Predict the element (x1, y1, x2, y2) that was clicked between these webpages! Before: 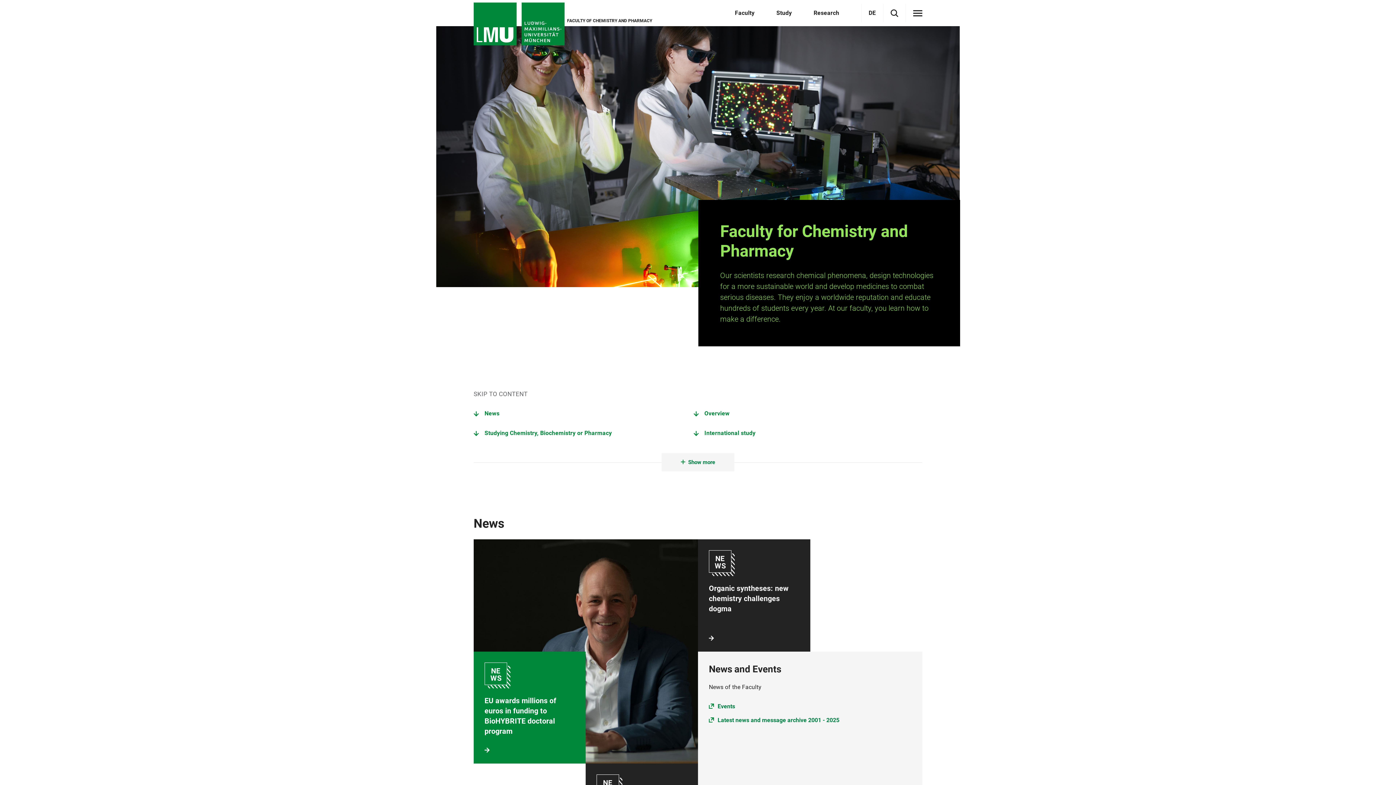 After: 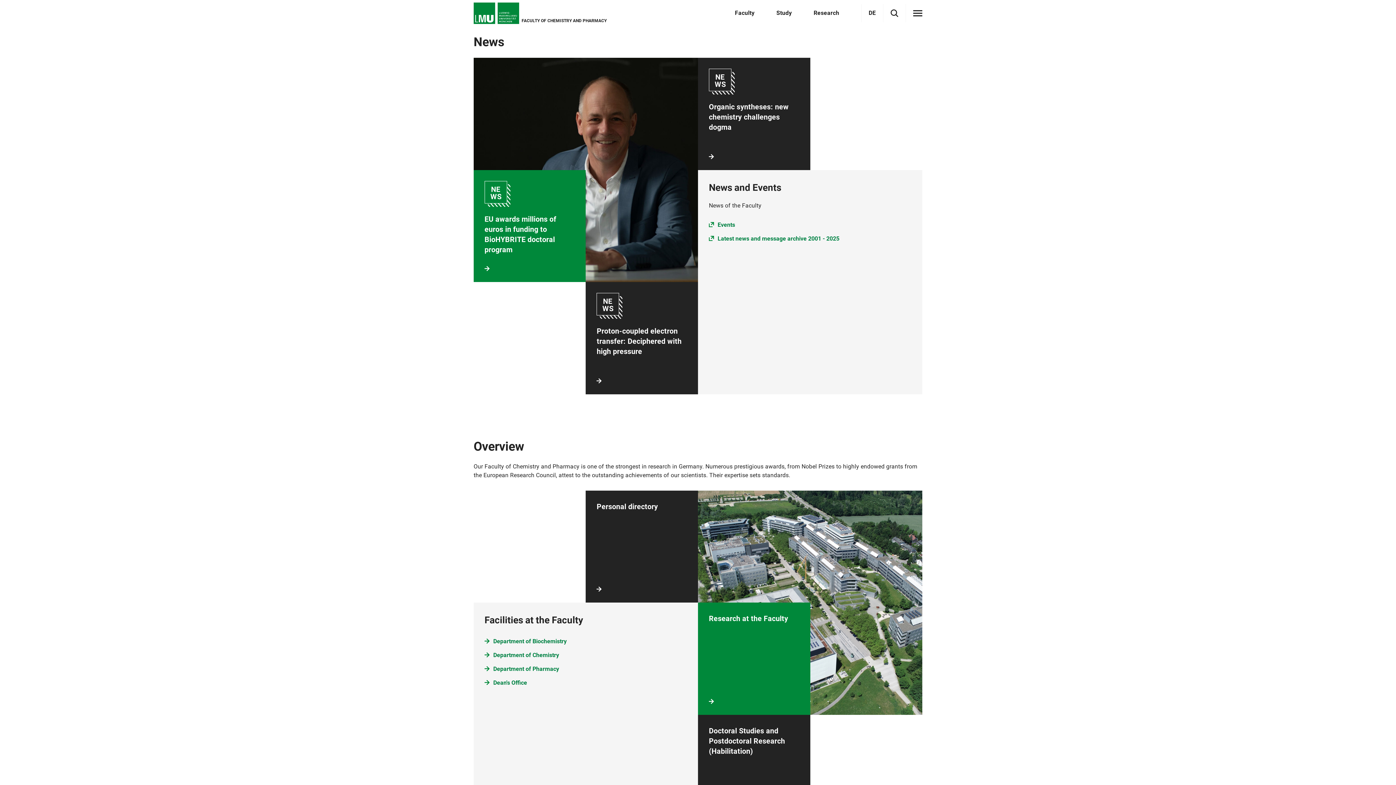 Action: bbox: (473, 404, 510, 423) label: News